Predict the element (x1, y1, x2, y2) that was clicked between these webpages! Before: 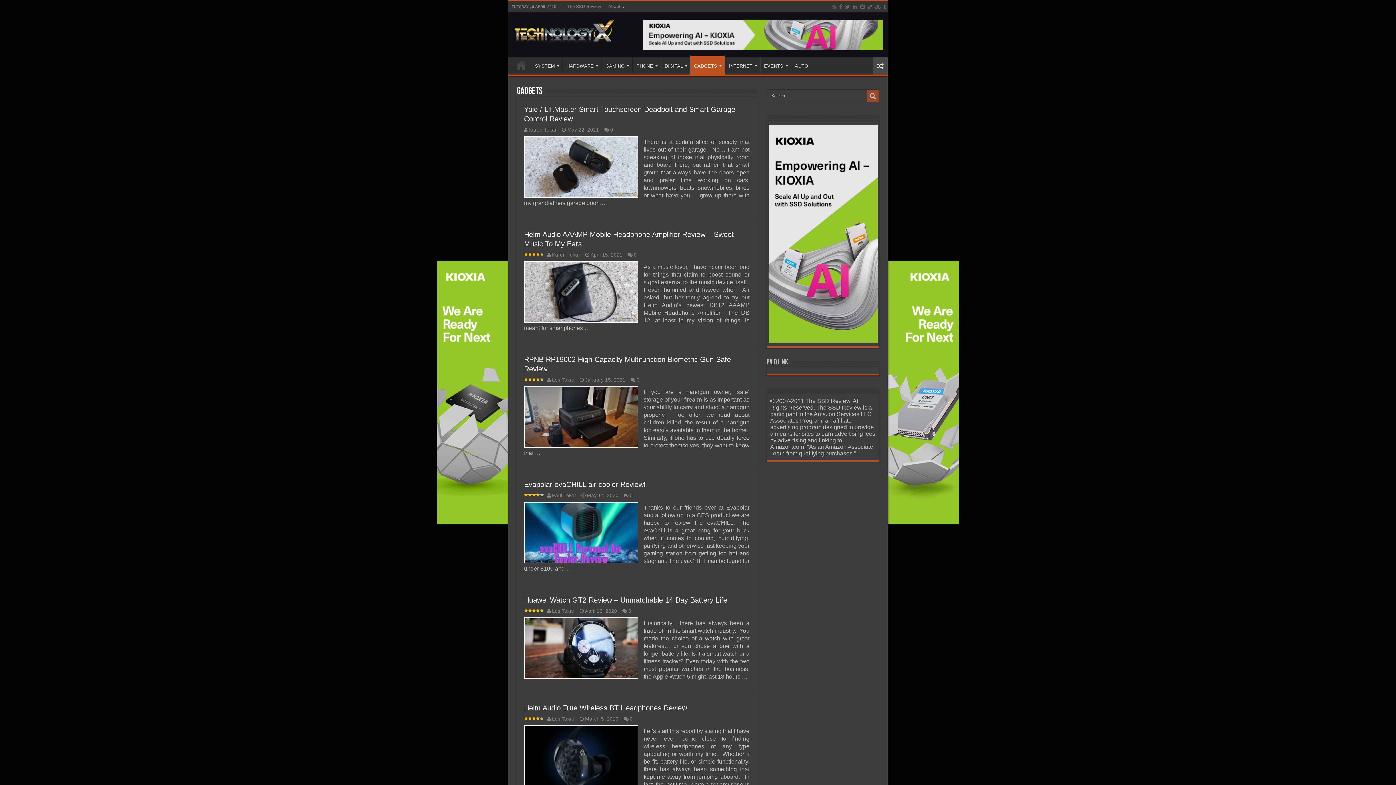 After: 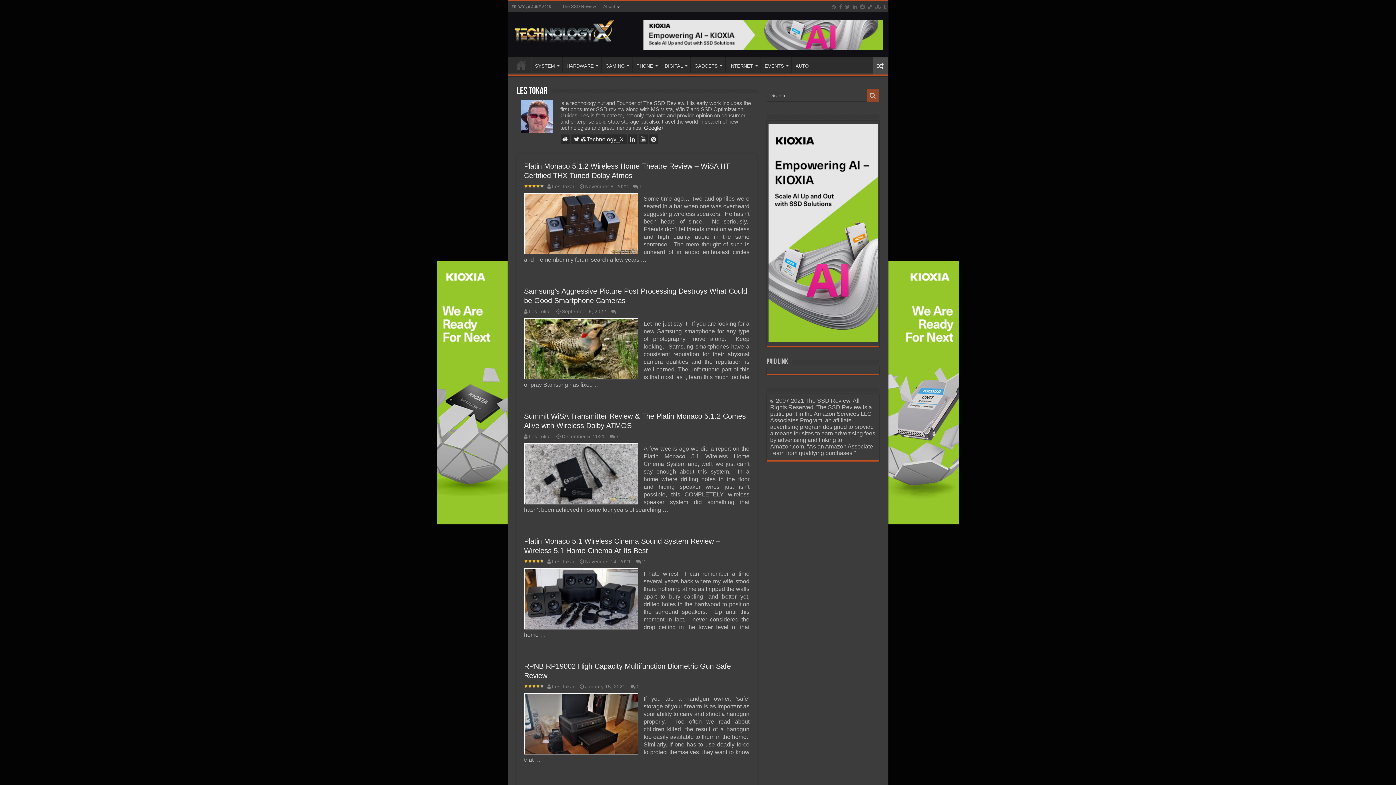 Action: label: Les Tokar bbox: (552, 377, 574, 383)